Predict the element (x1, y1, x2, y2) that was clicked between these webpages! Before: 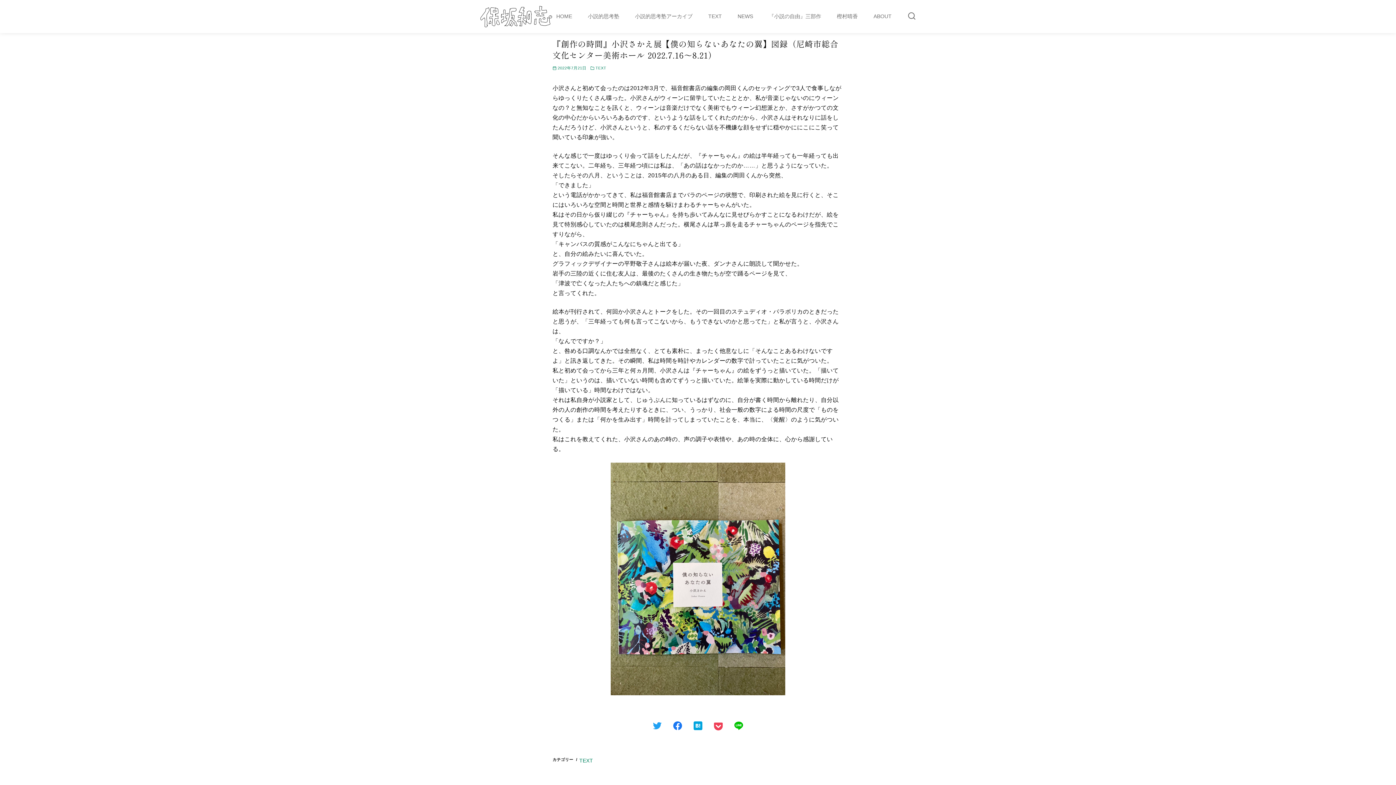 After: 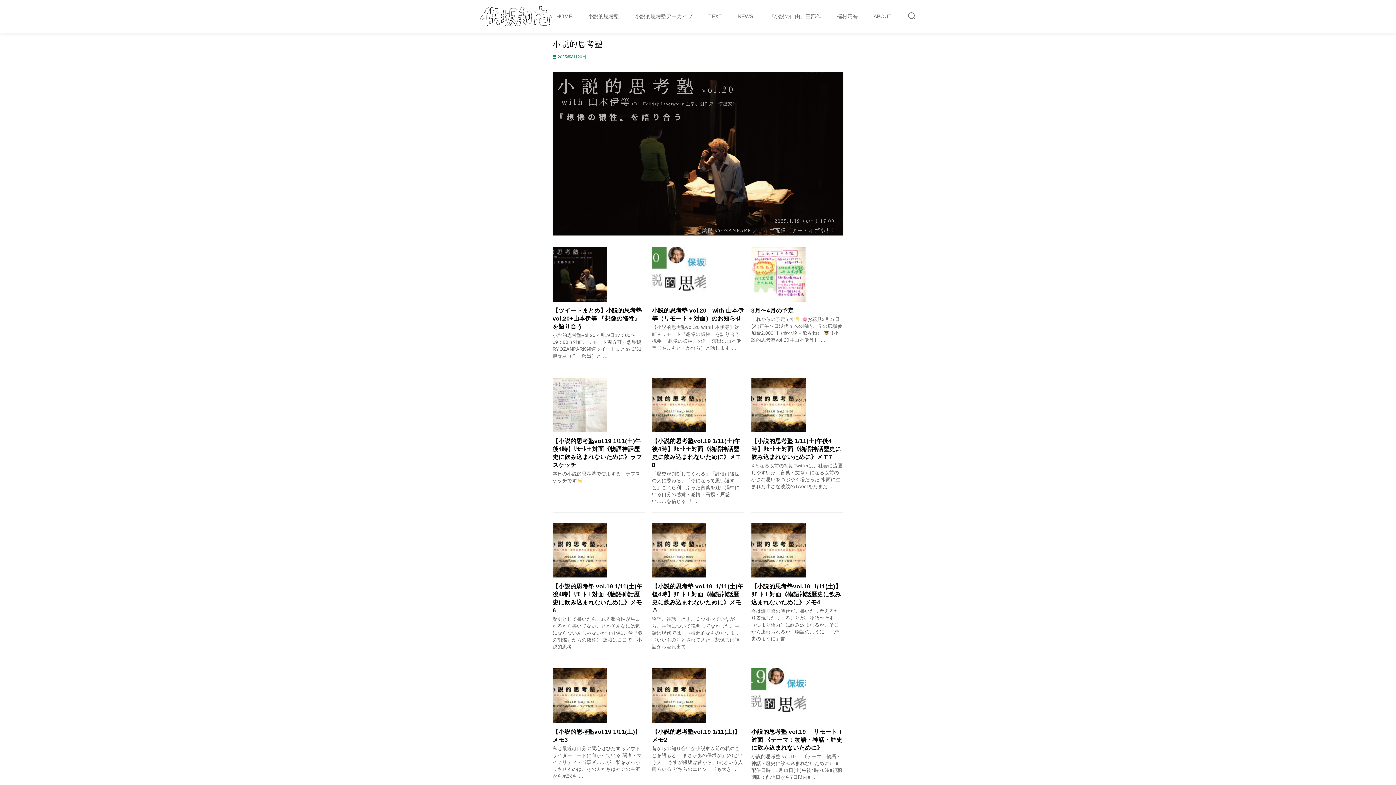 Action: bbox: (588, 8, 619, 25) label: 小説的思考塾